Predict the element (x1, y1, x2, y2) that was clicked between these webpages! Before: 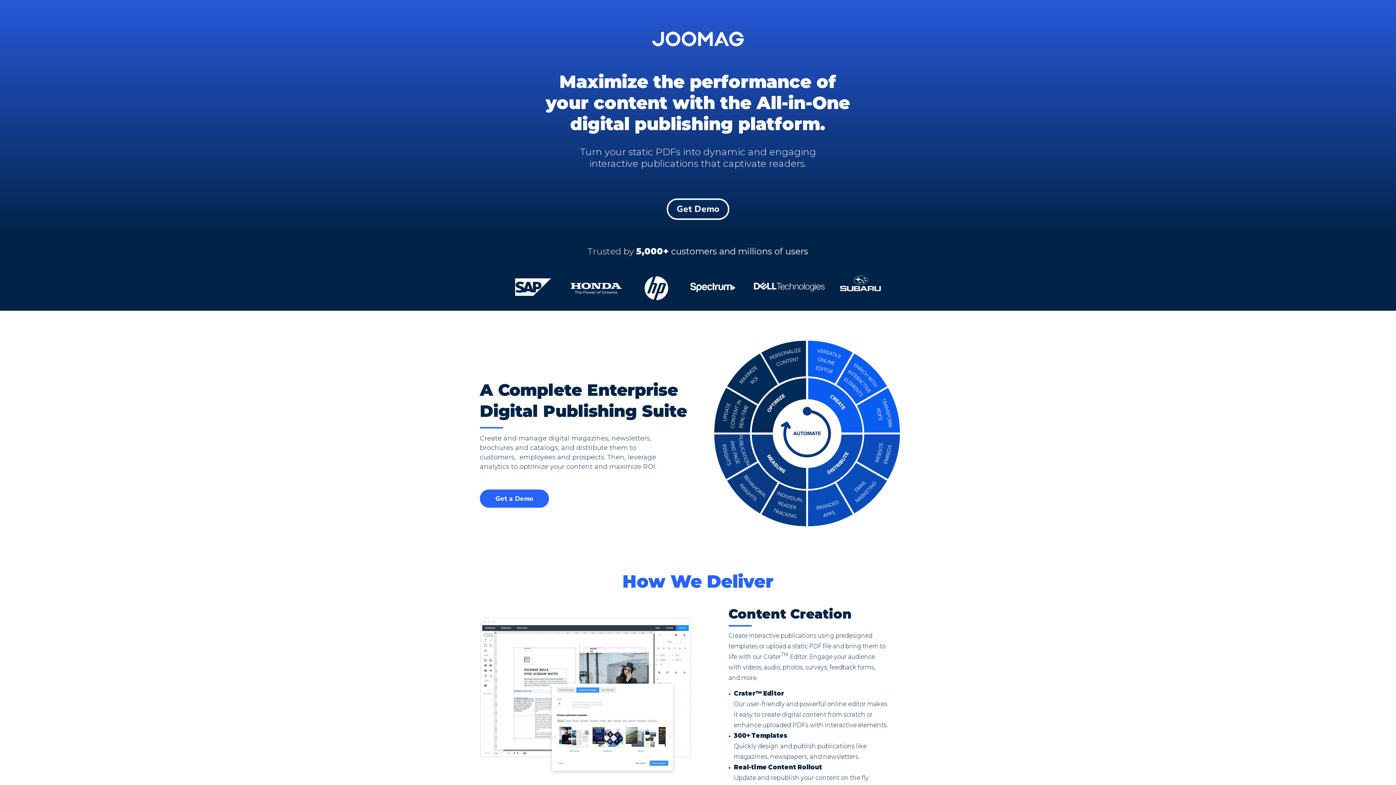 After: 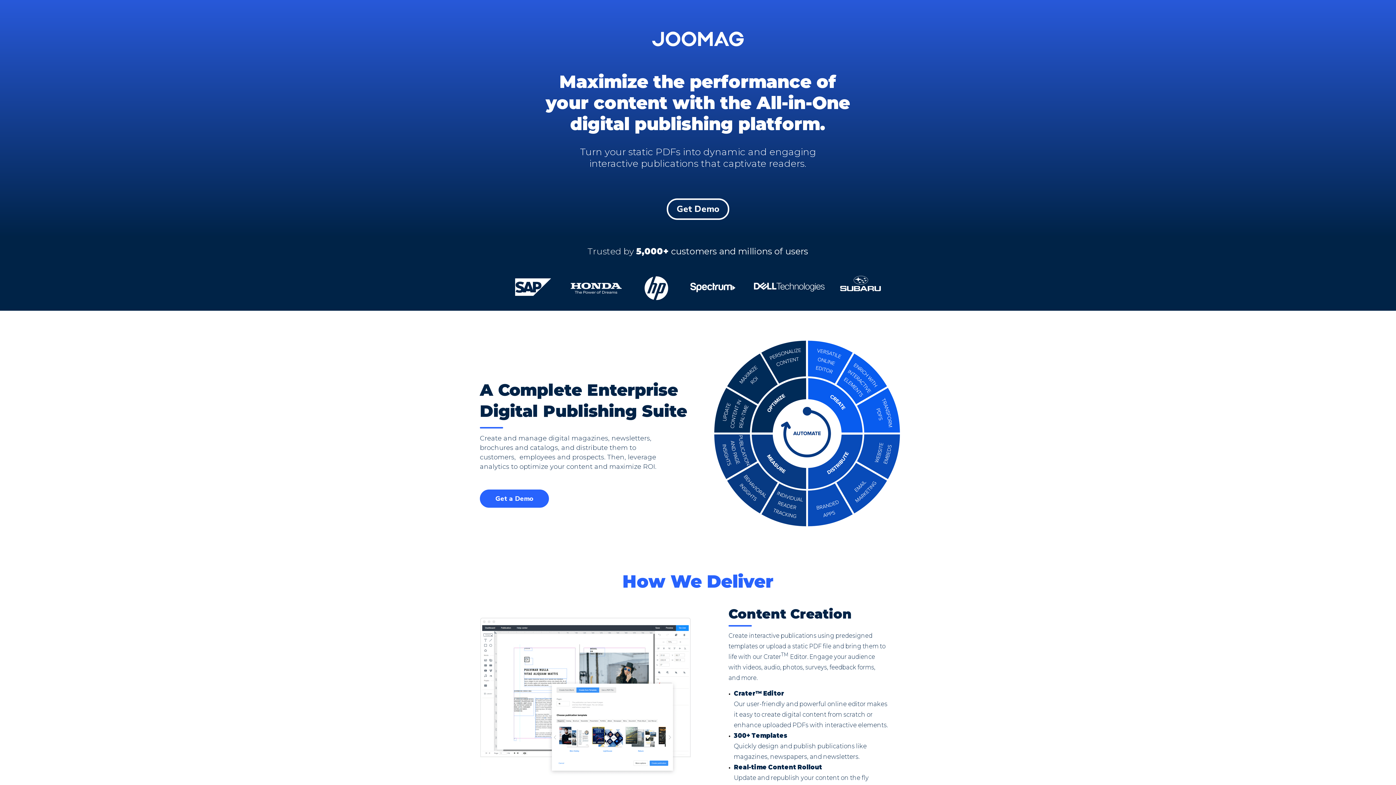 Action: bbox: (652, 31, 744, 37)